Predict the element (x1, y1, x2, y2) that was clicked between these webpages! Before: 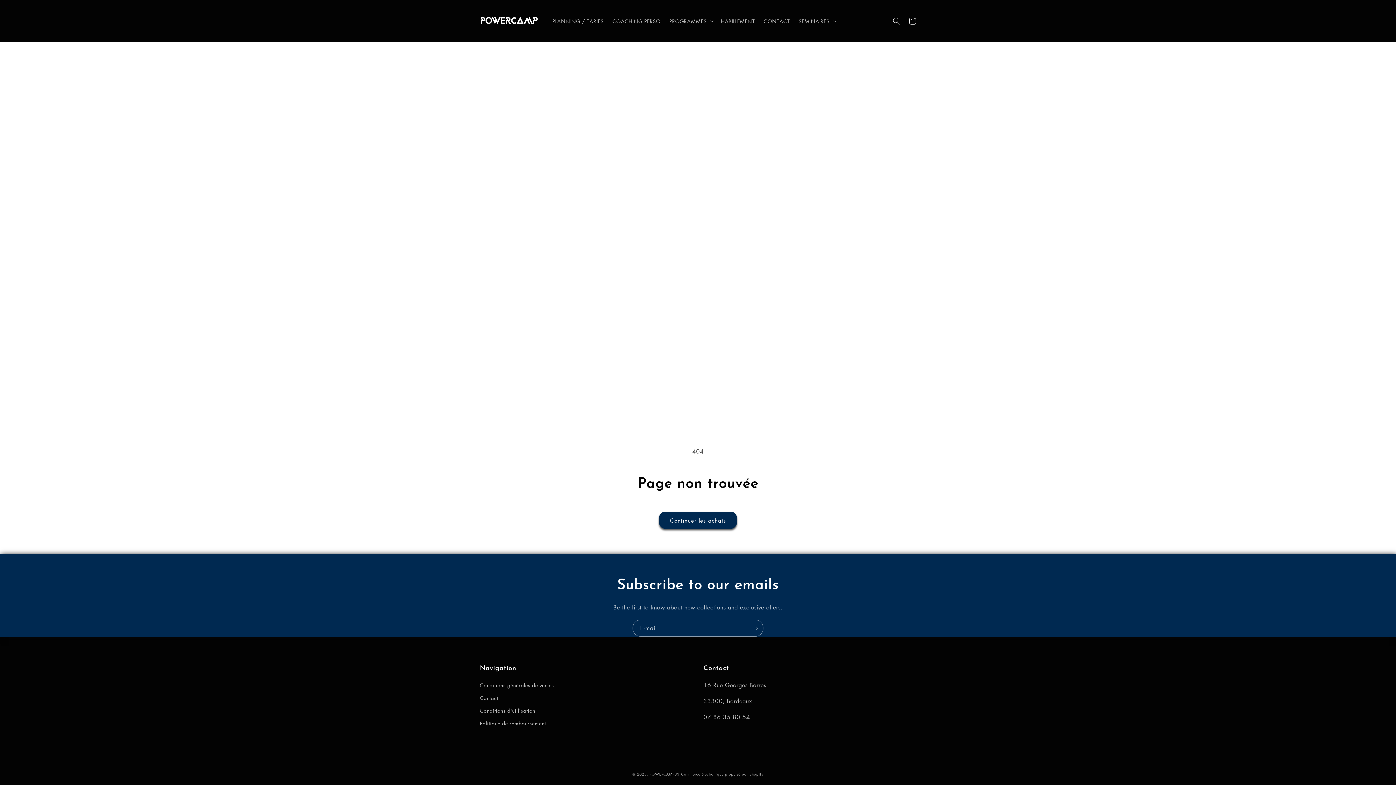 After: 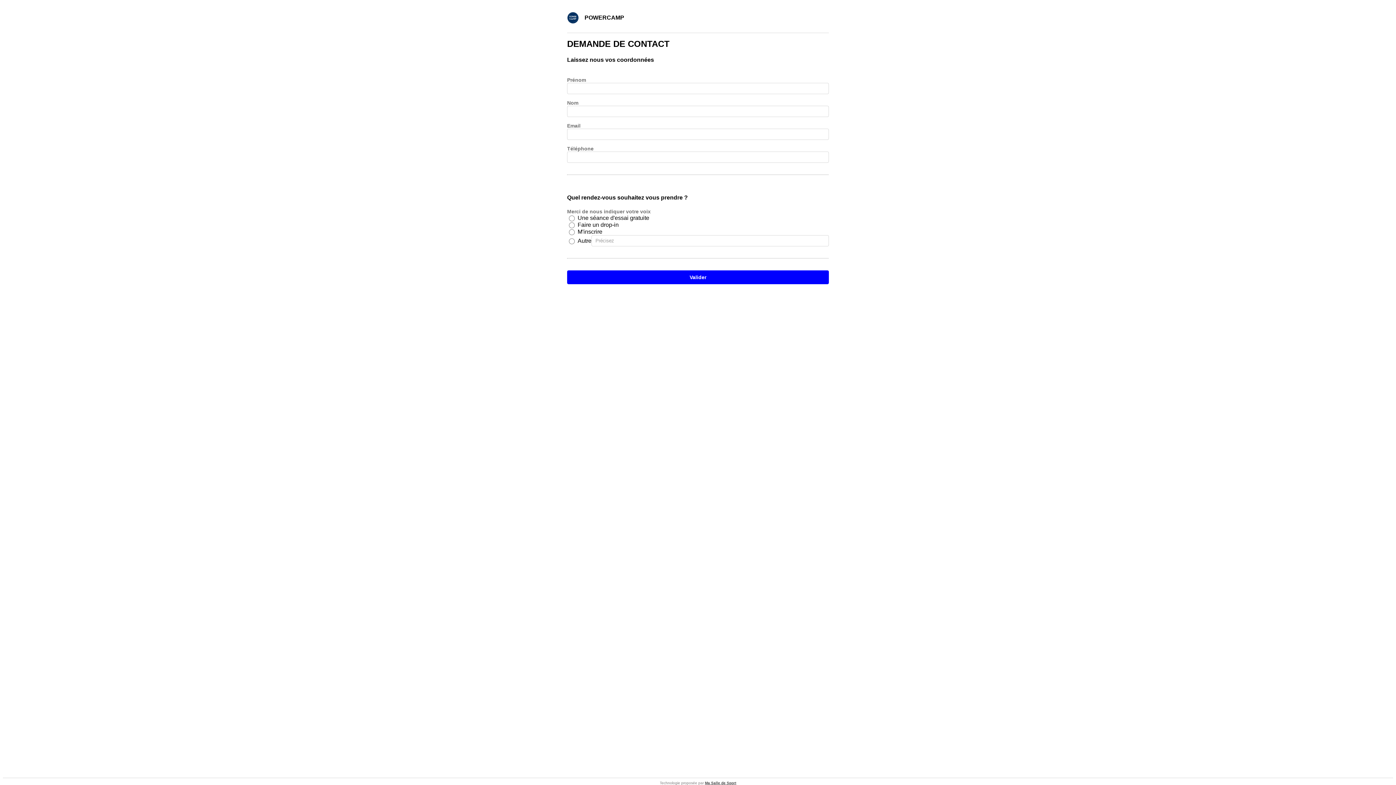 Action: label: Contact bbox: (480, 692, 498, 704)